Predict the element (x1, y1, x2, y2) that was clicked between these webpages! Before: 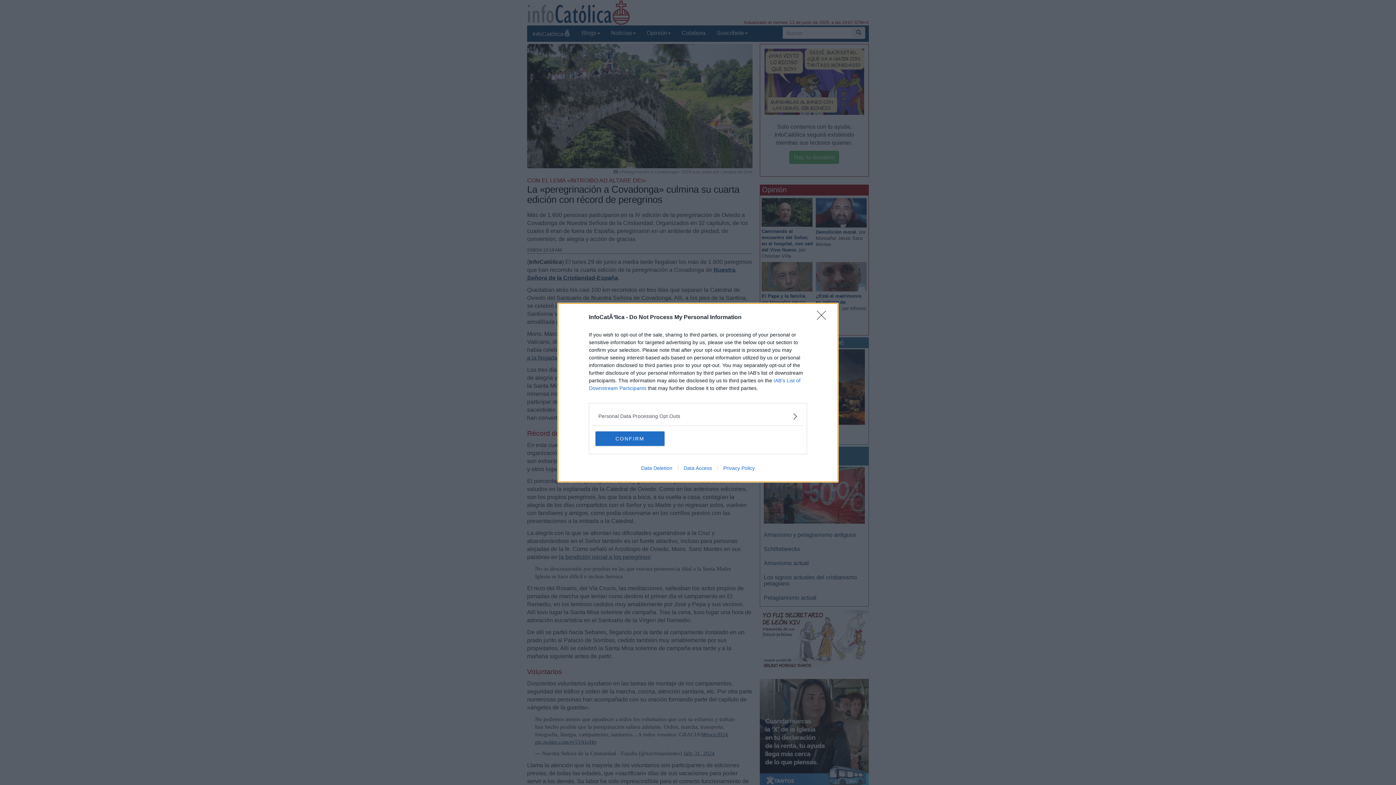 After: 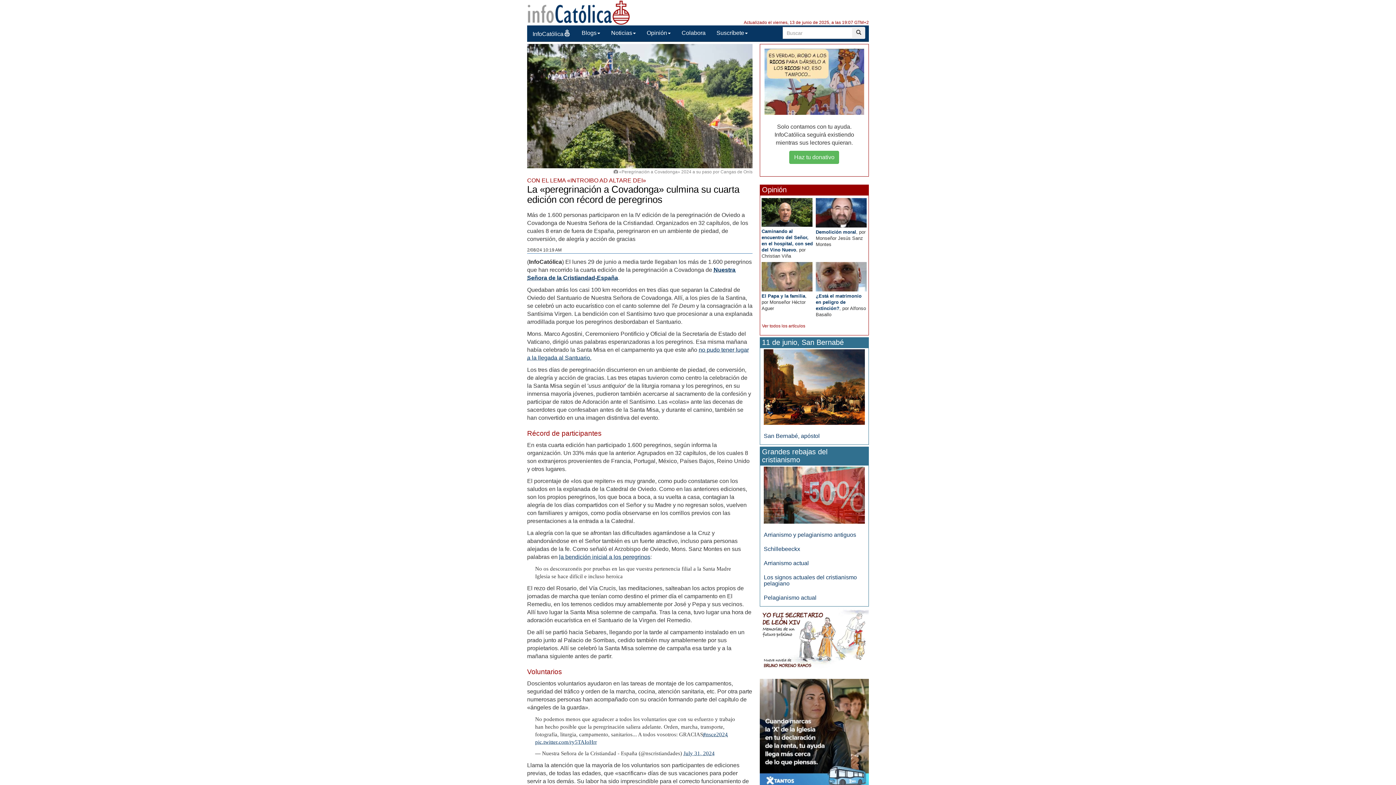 Action: label: CONFIRM bbox: (595, 431, 664, 446)